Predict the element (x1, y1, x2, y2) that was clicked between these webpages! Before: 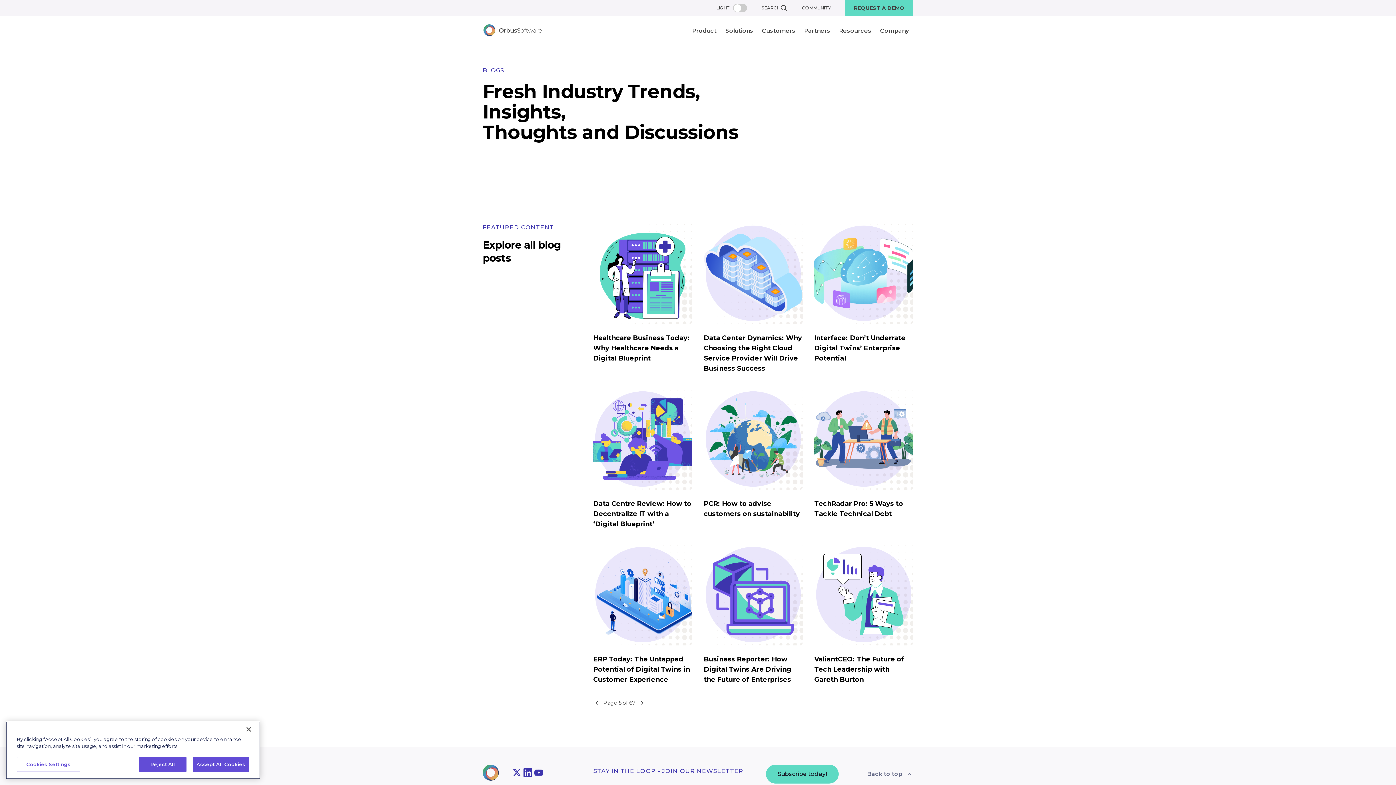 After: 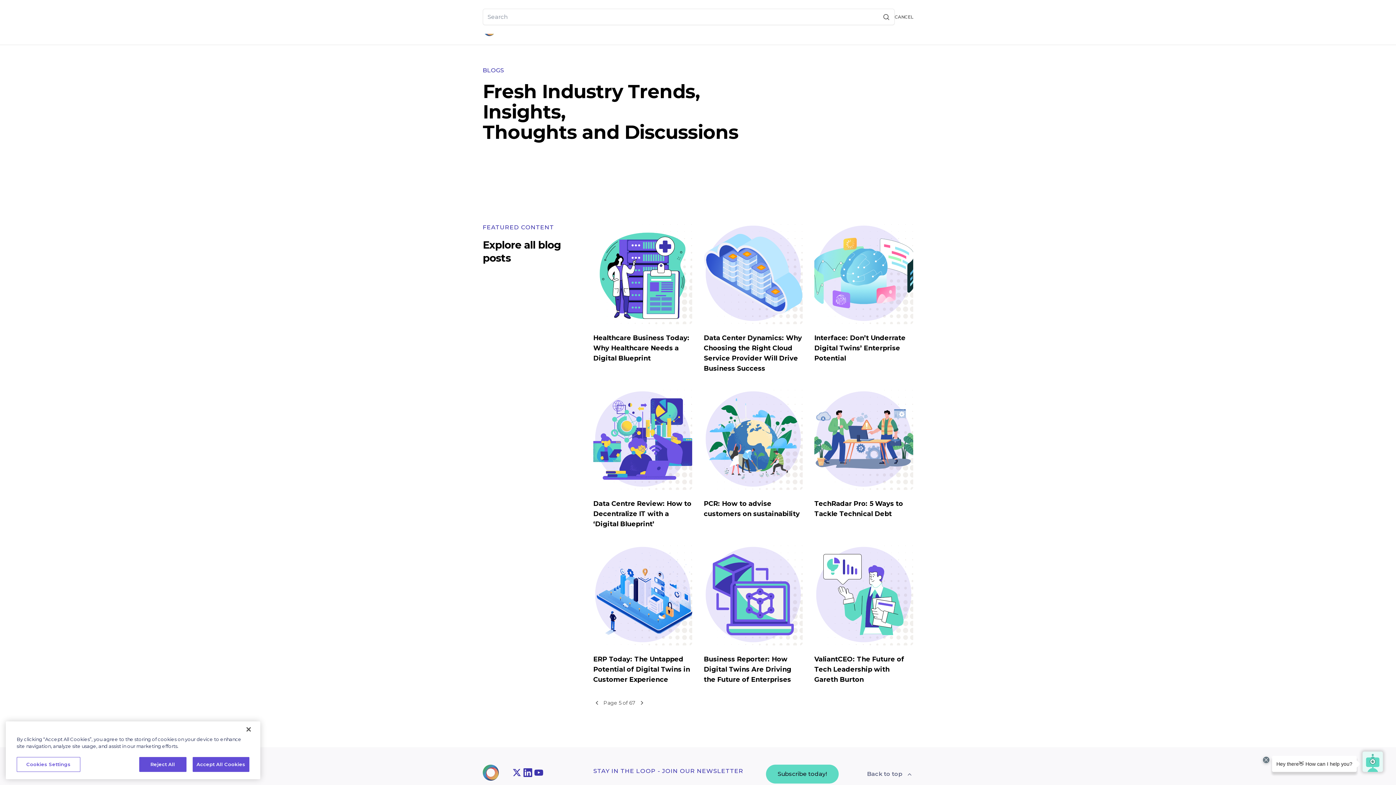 Action: label: SEARCH bbox: (761, 2, 787, 13)